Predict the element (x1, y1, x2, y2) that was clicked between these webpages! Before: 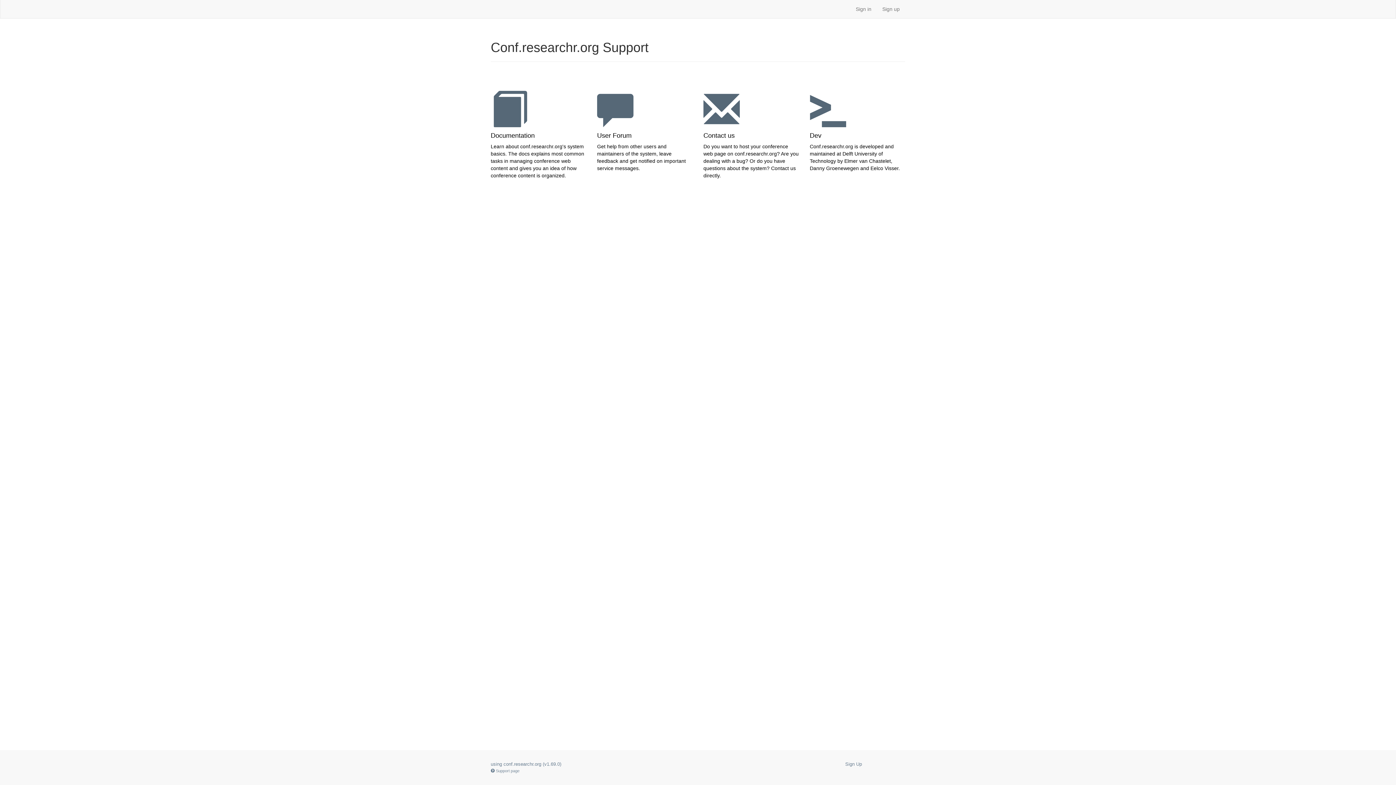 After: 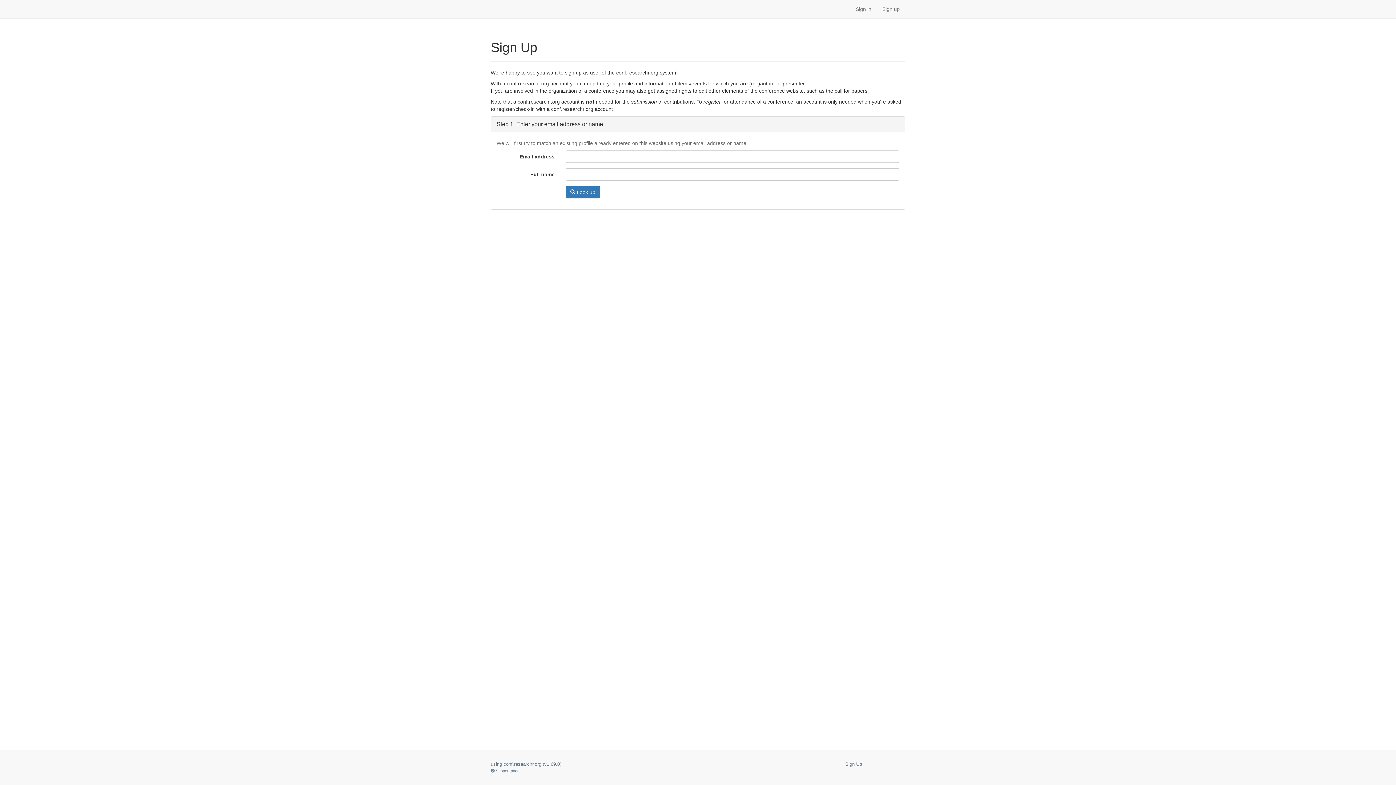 Action: bbox: (845, 761, 862, 767) label: Sign Up